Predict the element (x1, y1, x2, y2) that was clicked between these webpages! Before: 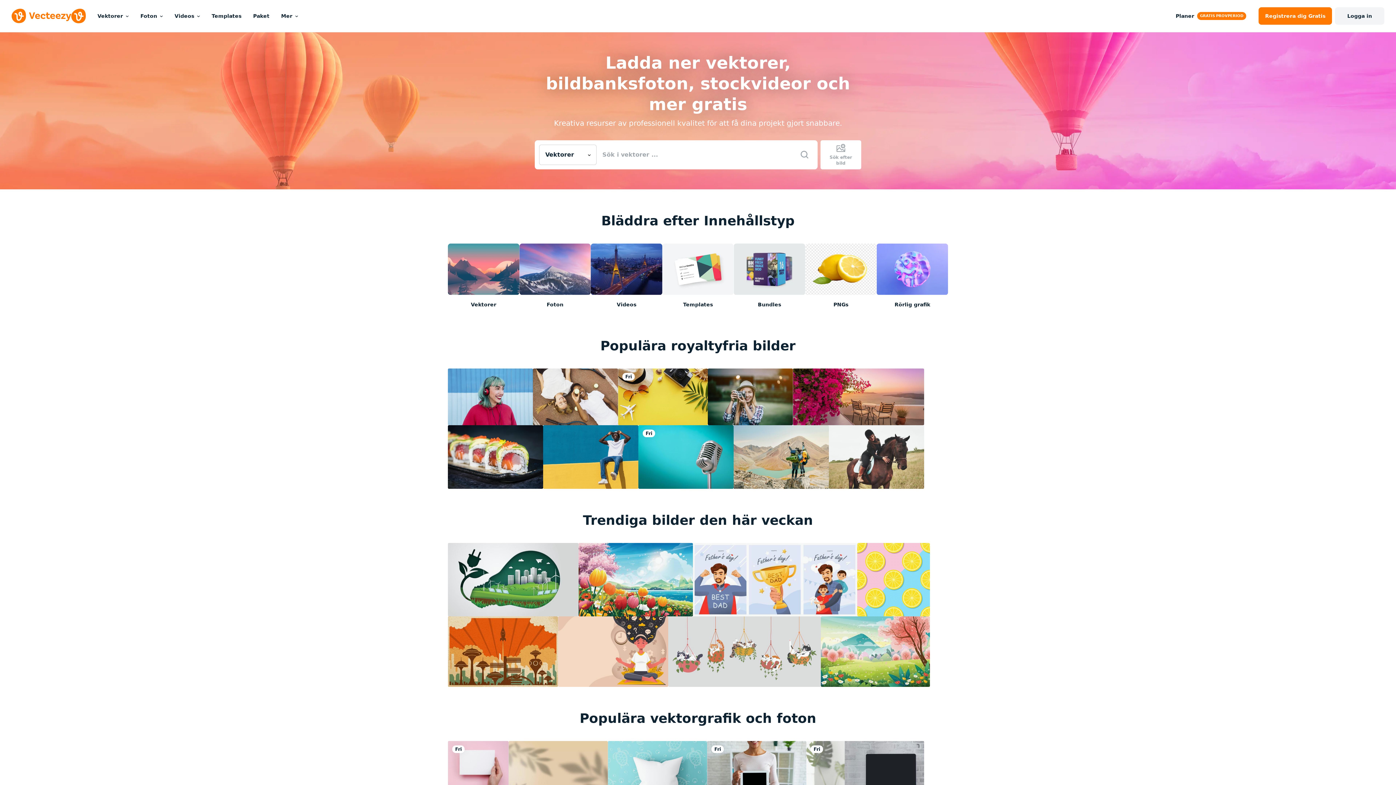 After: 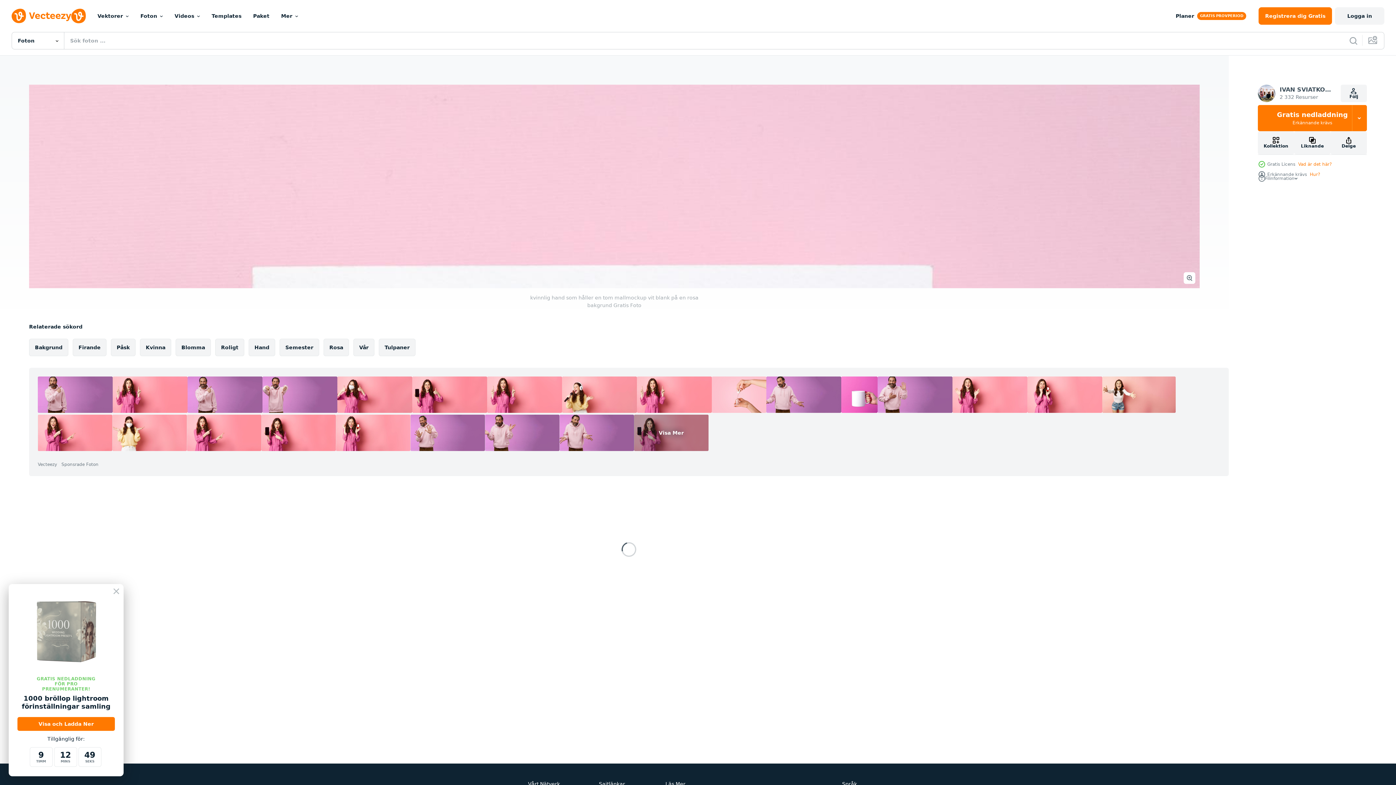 Action: bbox: (448, 741, 508, 807)